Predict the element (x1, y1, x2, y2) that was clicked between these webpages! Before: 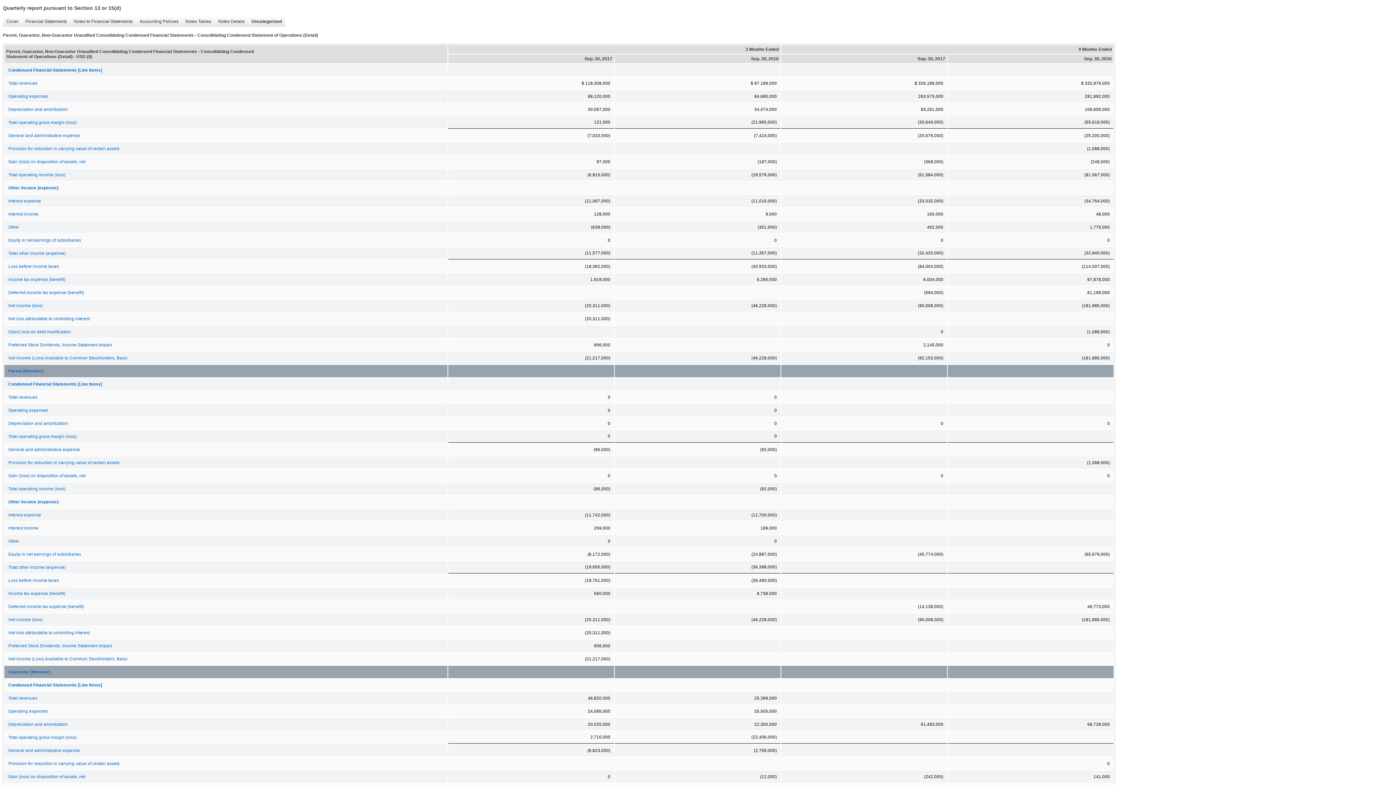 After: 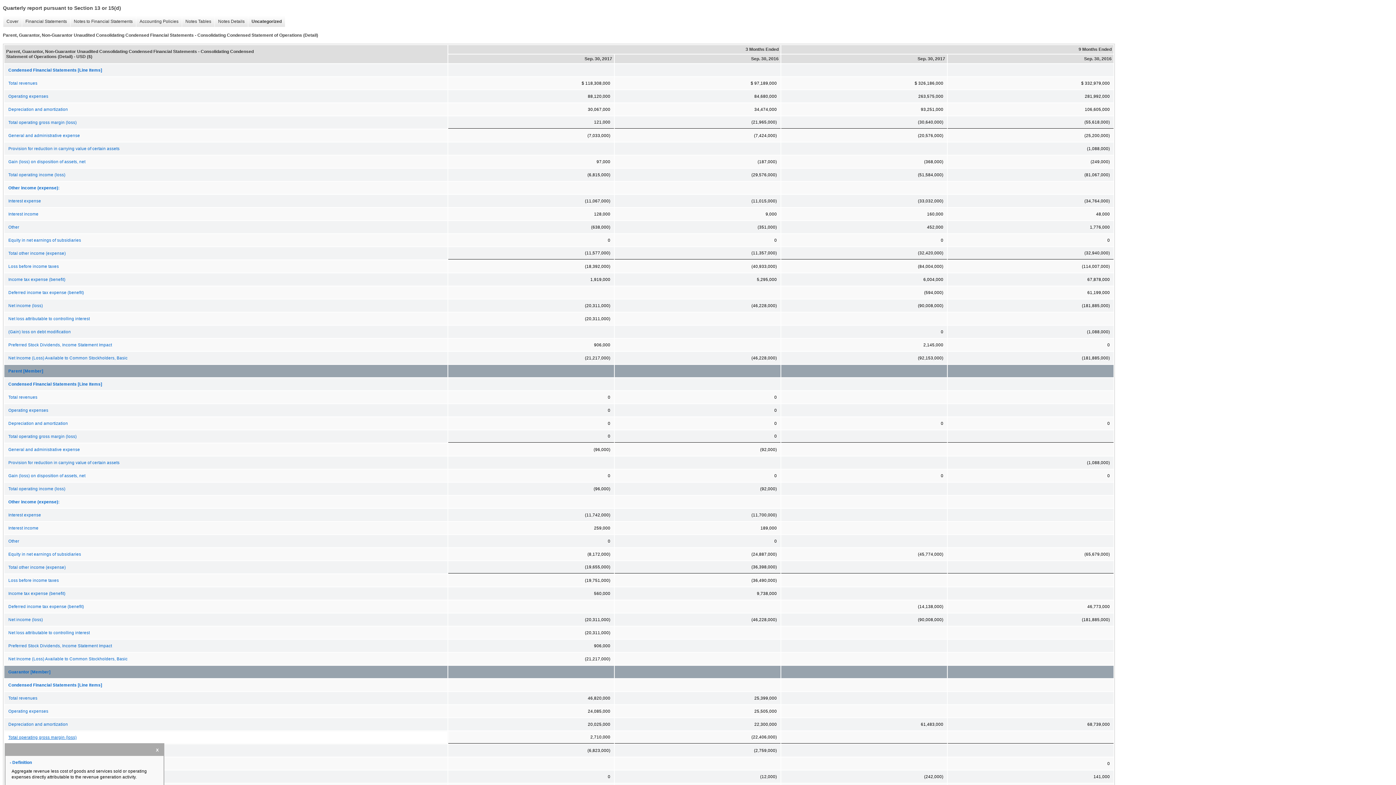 Action: bbox: (4, 731, 447, 743) label: Total operating gross margin (loss)